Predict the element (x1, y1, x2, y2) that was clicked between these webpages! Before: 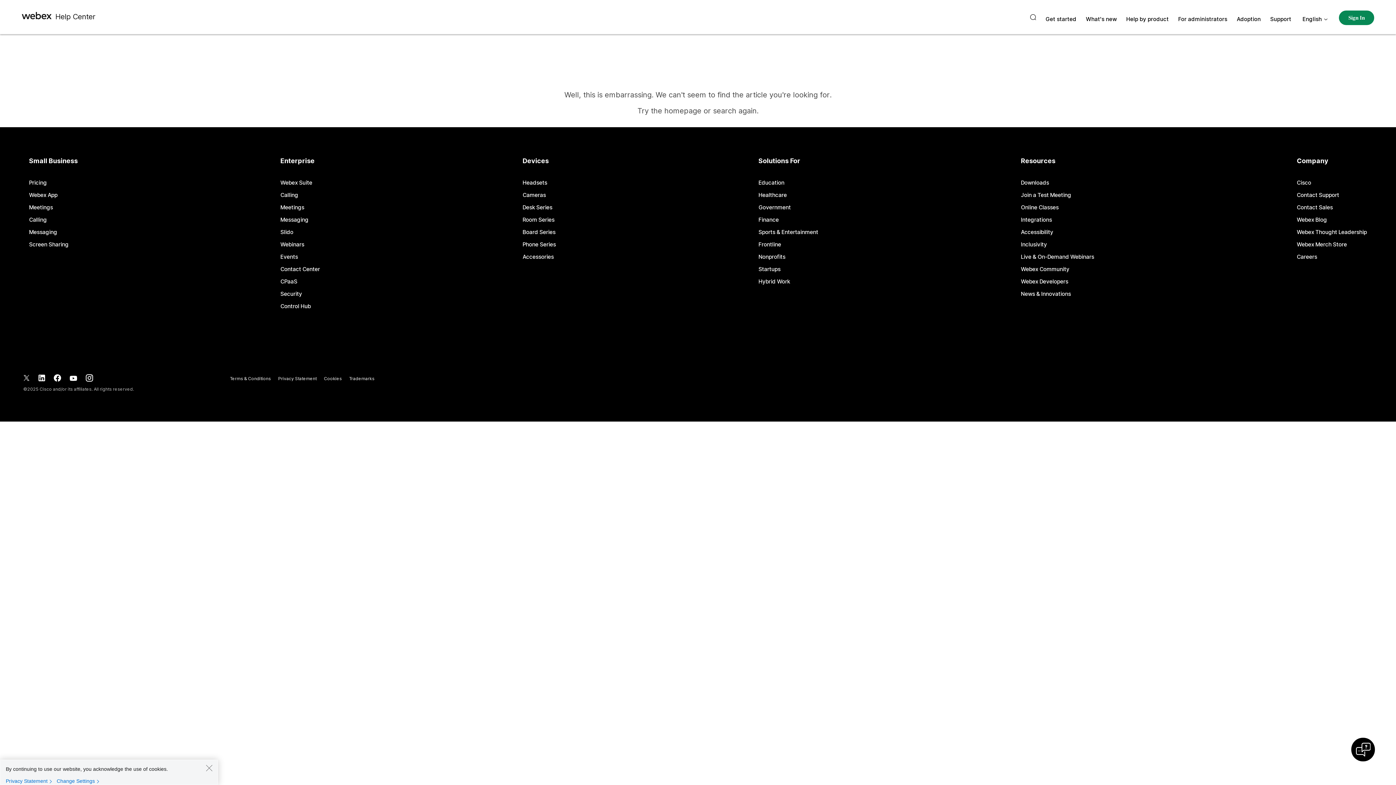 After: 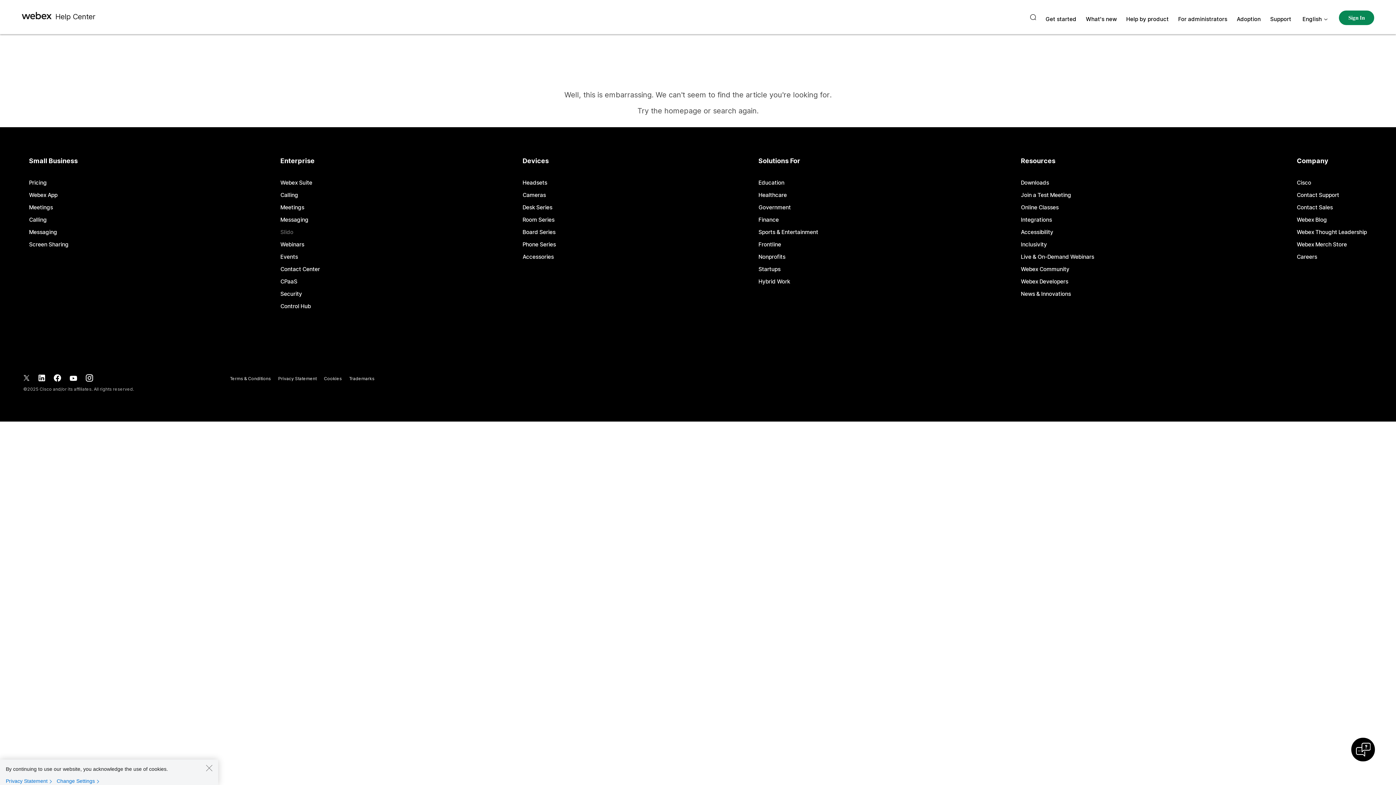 Action: bbox: (280, 229, 293, 234) label: Slido